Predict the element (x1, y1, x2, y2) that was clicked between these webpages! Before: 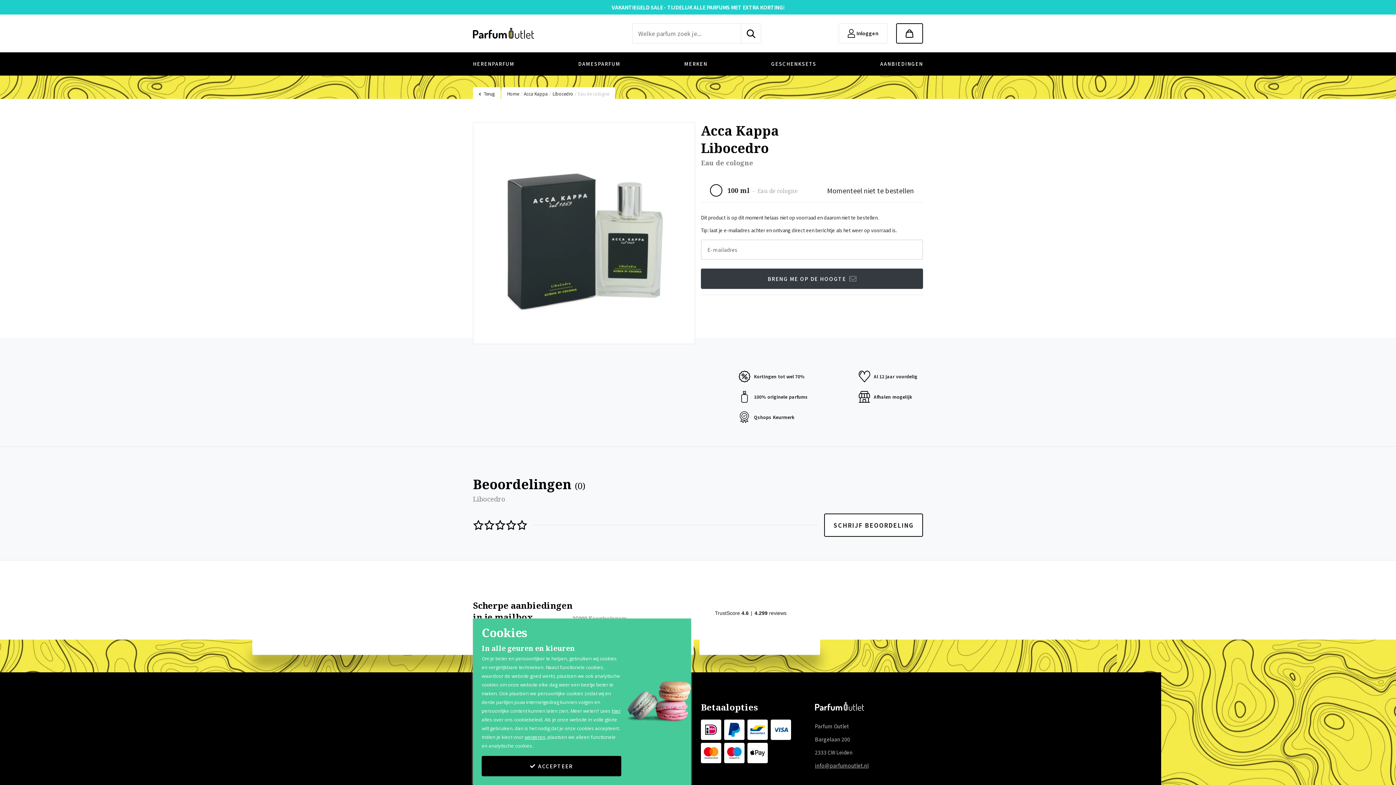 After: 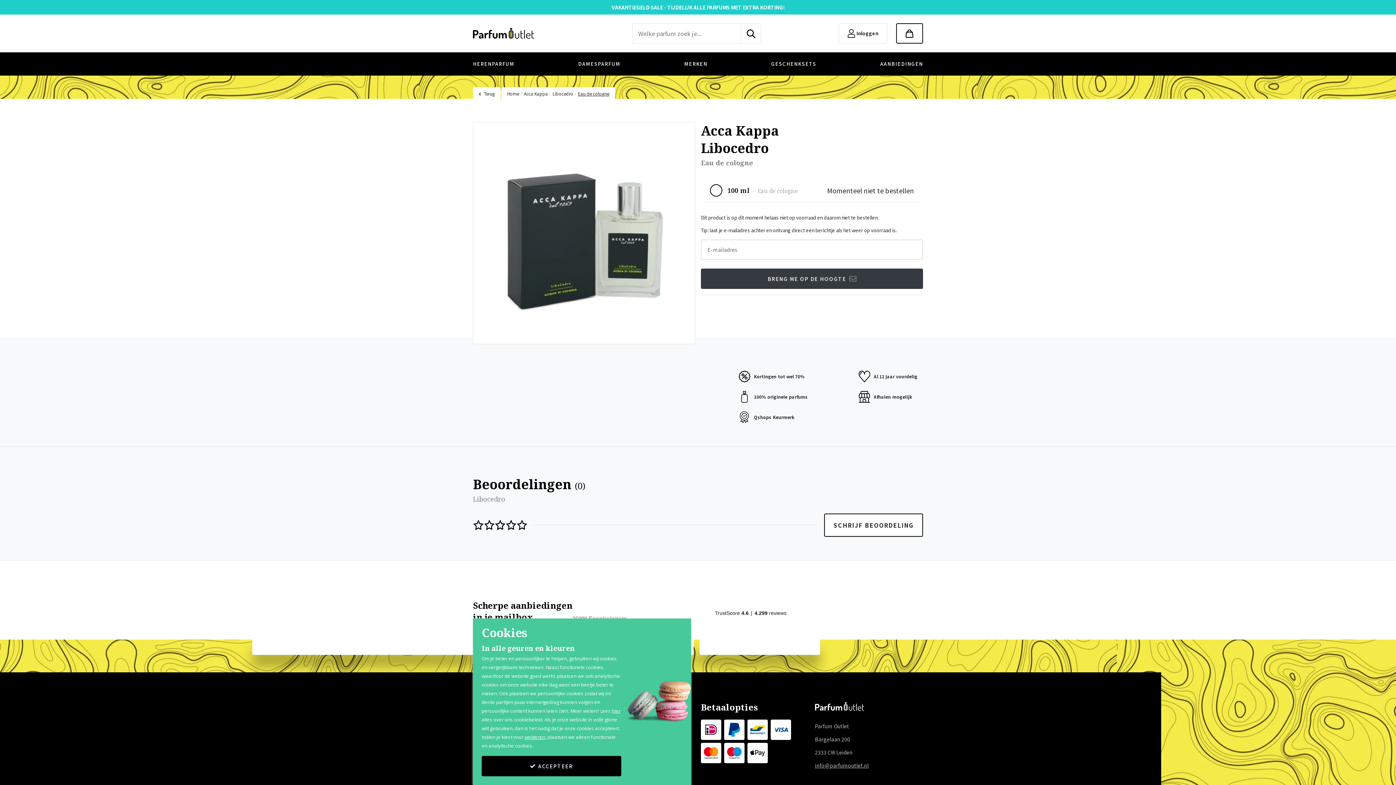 Action: label: Eau de cologne bbox: (578, 90, 609, 96)